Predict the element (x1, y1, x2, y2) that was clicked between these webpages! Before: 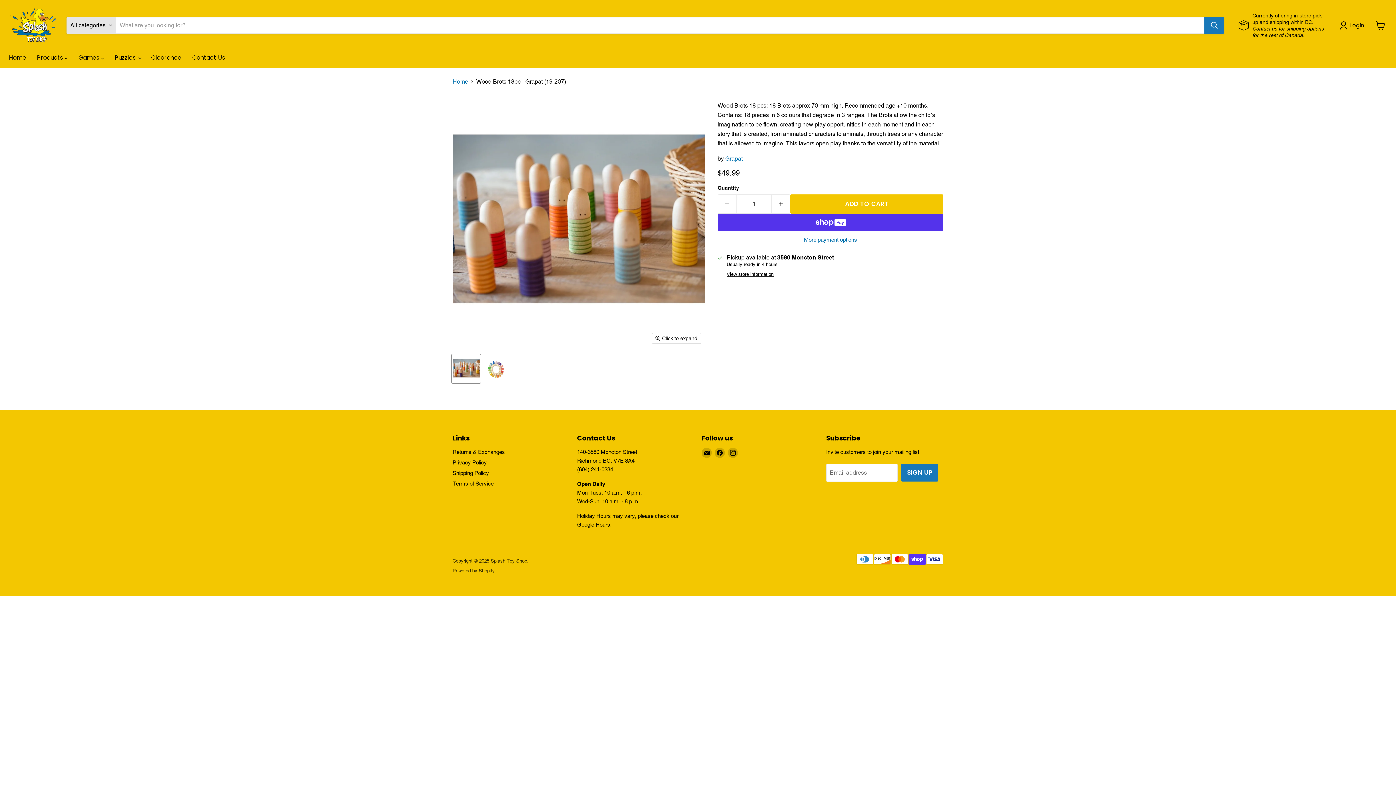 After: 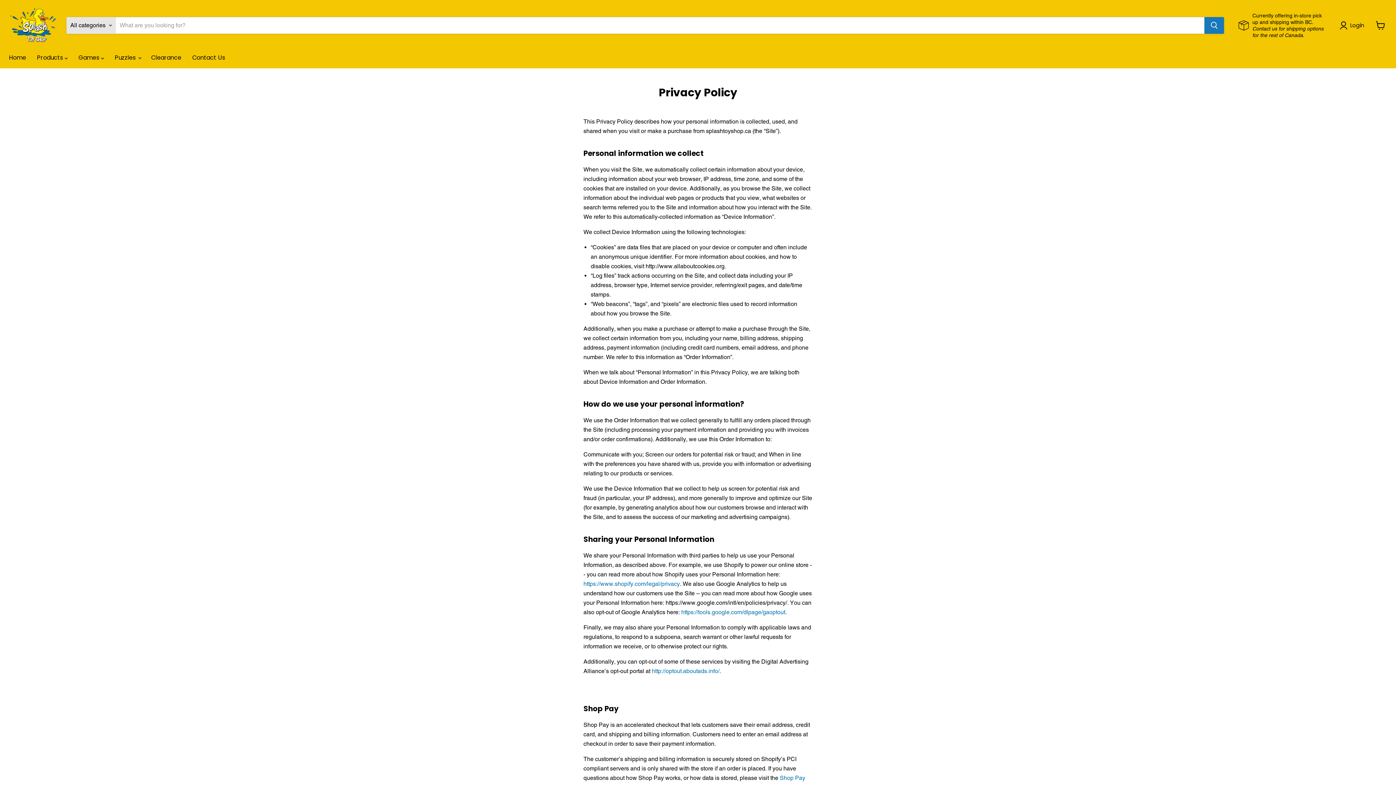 Action: label: Privacy Policy bbox: (452, 459, 486, 465)